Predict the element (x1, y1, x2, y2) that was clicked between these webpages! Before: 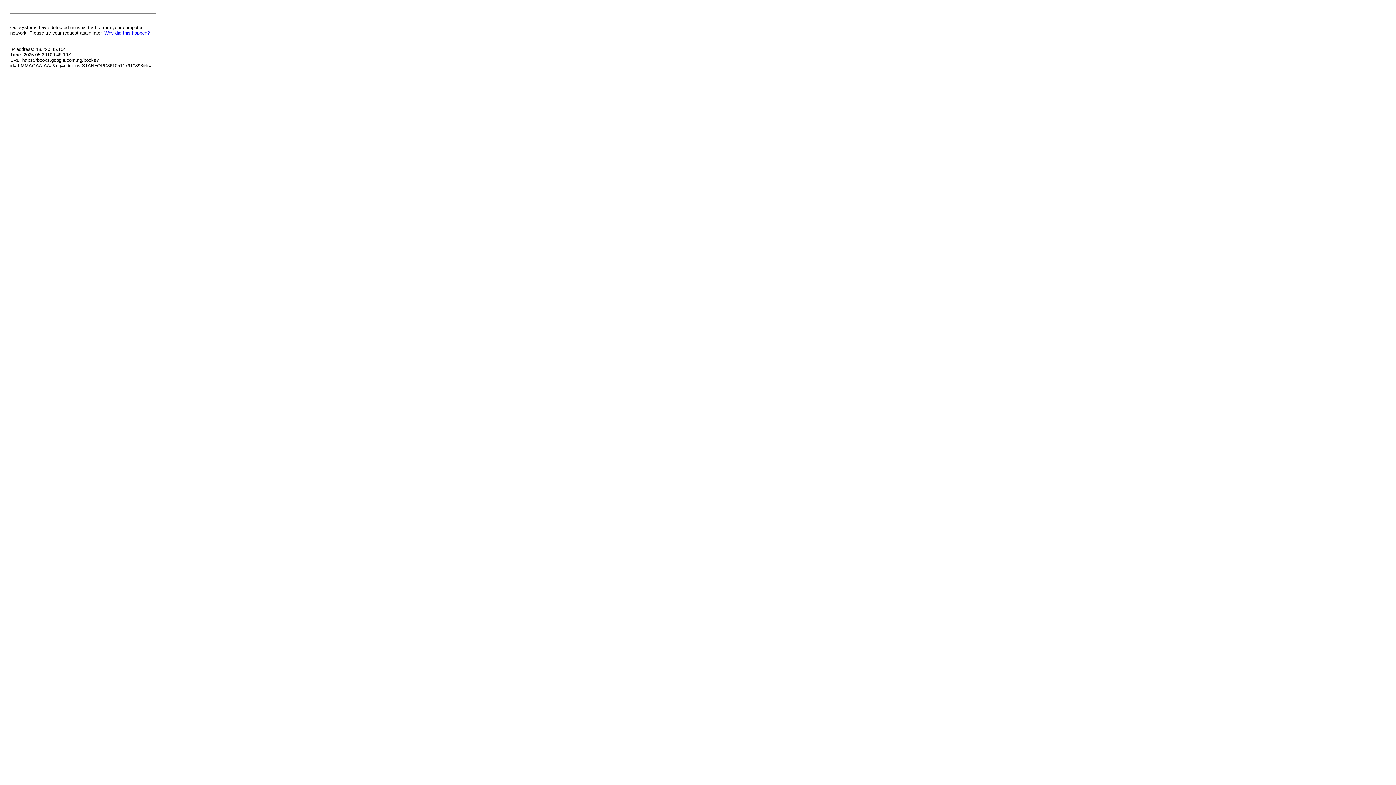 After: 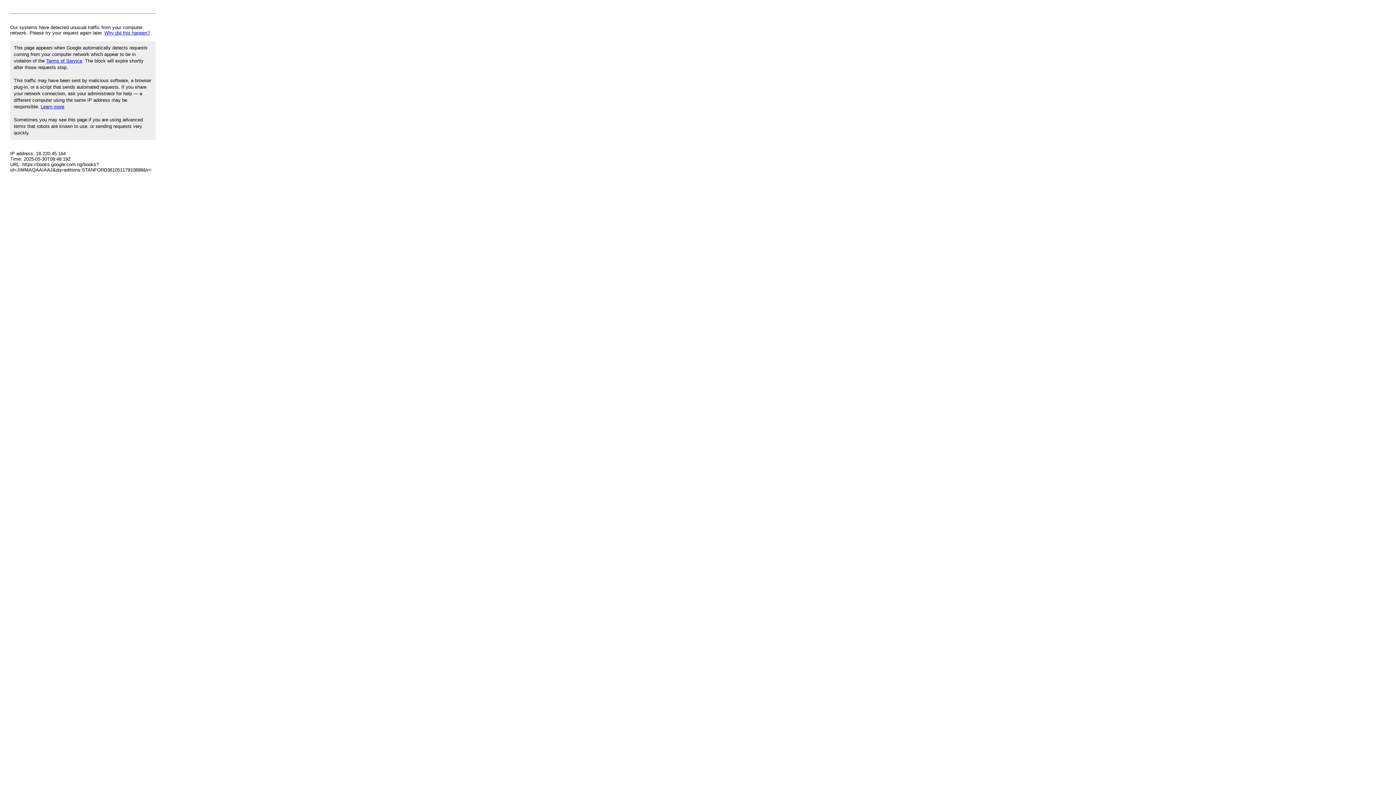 Action: label: Why did this happen? bbox: (104, 30, 149, 35)